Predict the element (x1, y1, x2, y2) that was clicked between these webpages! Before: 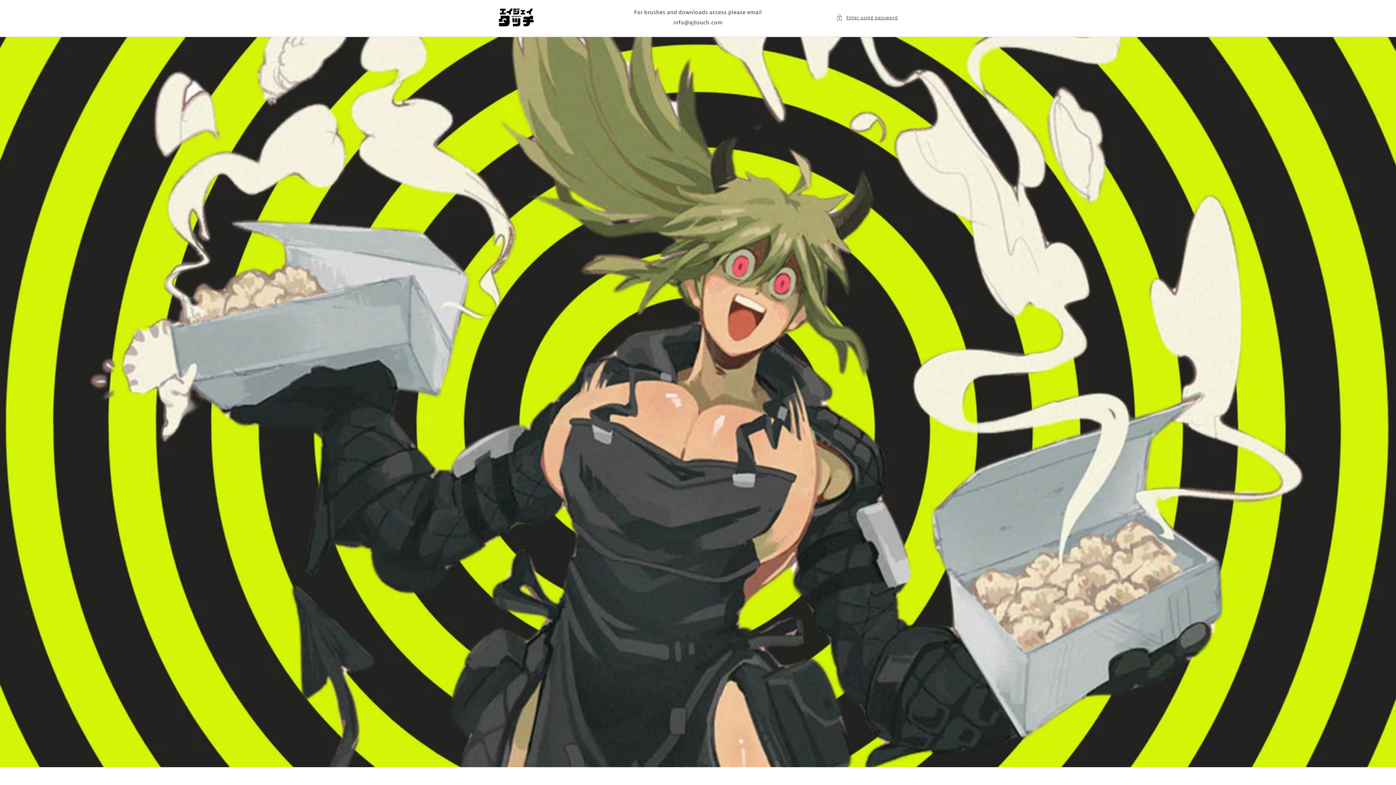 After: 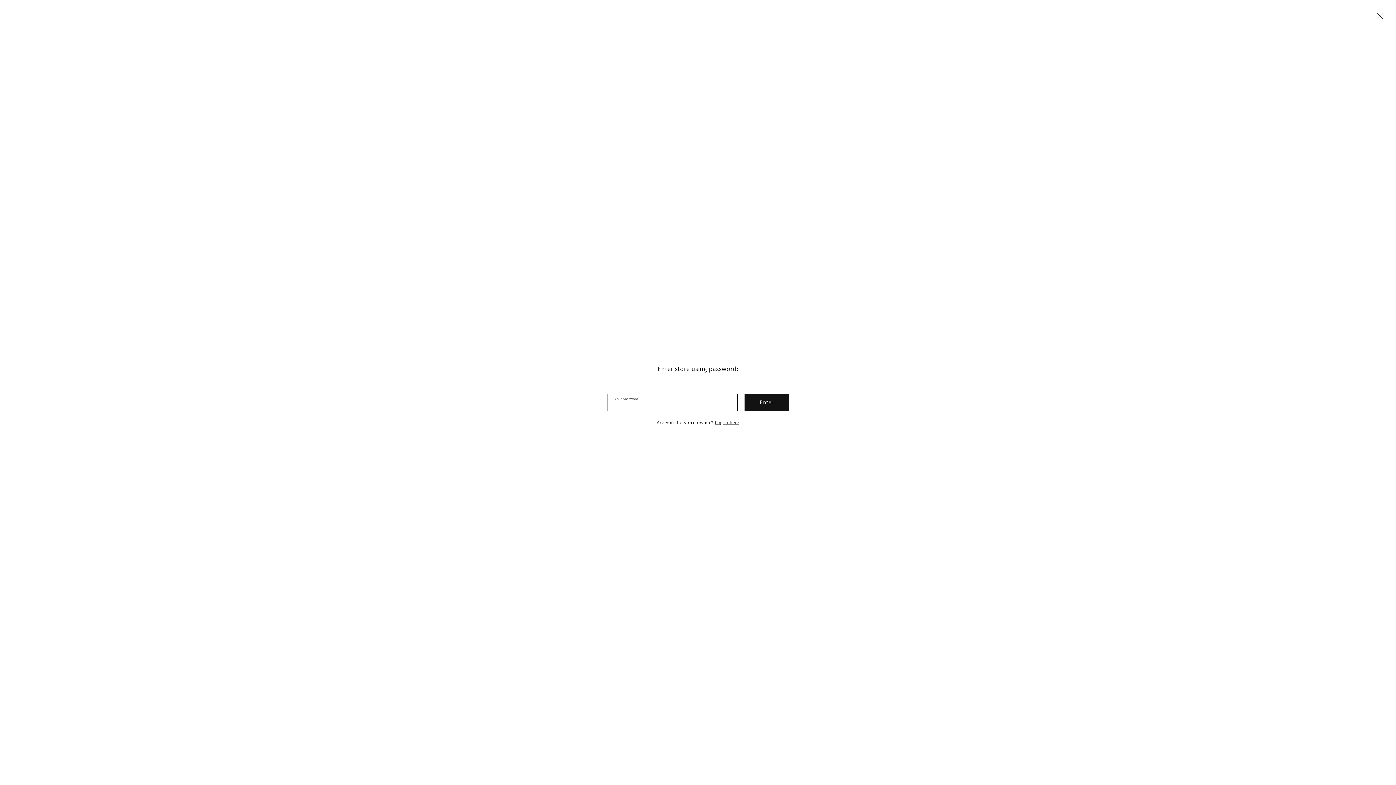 Action: bbox: (836, 12, 898, 22) label: Enter using password